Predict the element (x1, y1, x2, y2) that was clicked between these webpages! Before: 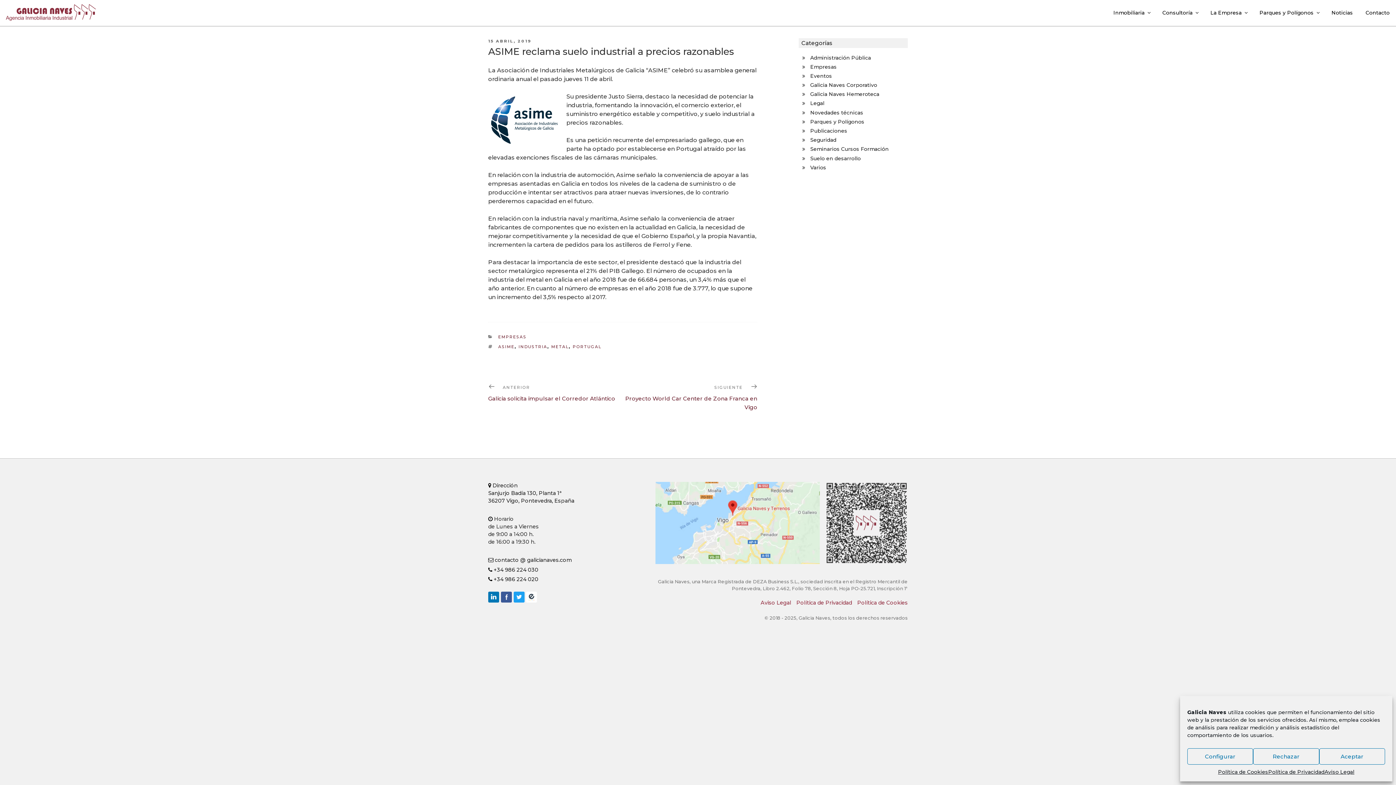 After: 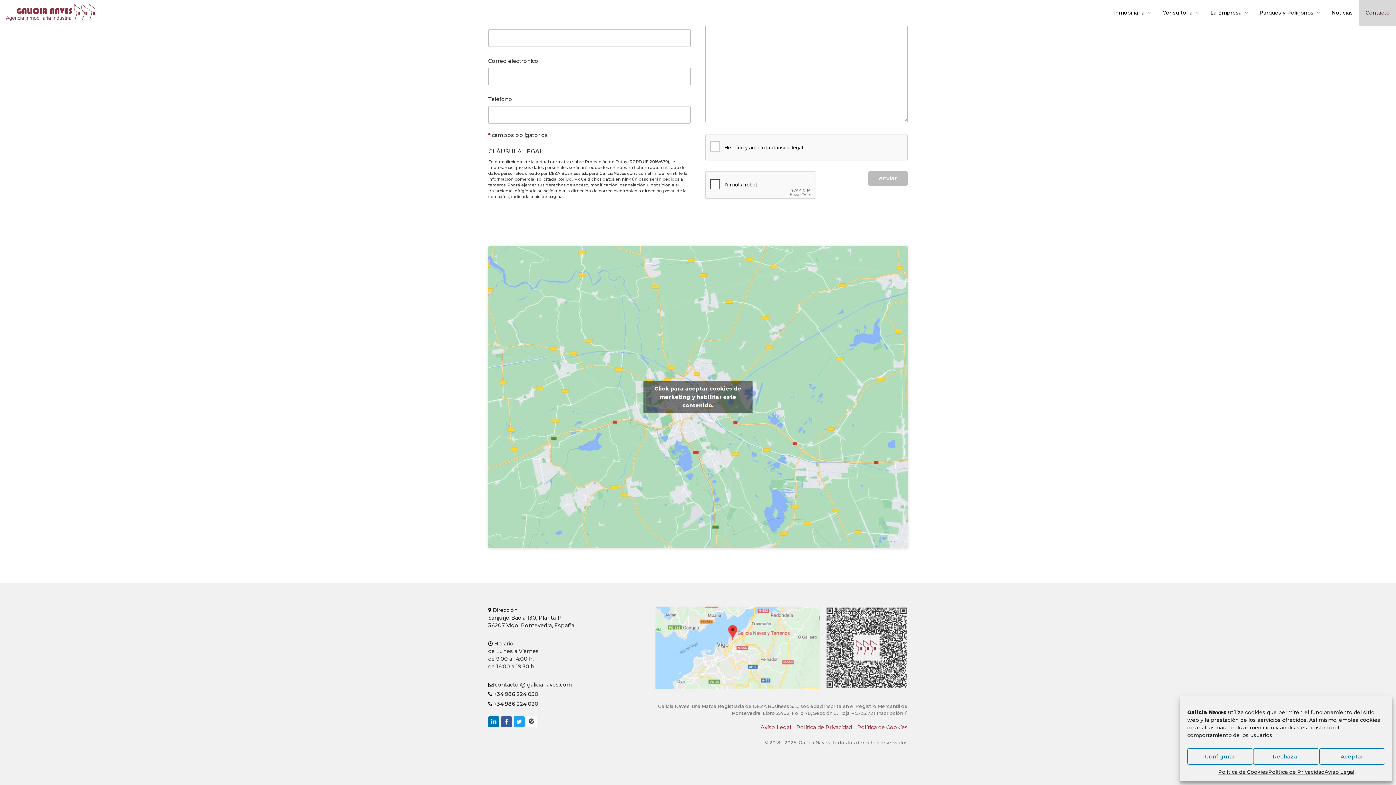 Action: label:  Dirección
Sanjurjo Badía 130, Planta 1ª
36207 Vigo, Pontevedra, España bbox: (488, 482, 574, 504)